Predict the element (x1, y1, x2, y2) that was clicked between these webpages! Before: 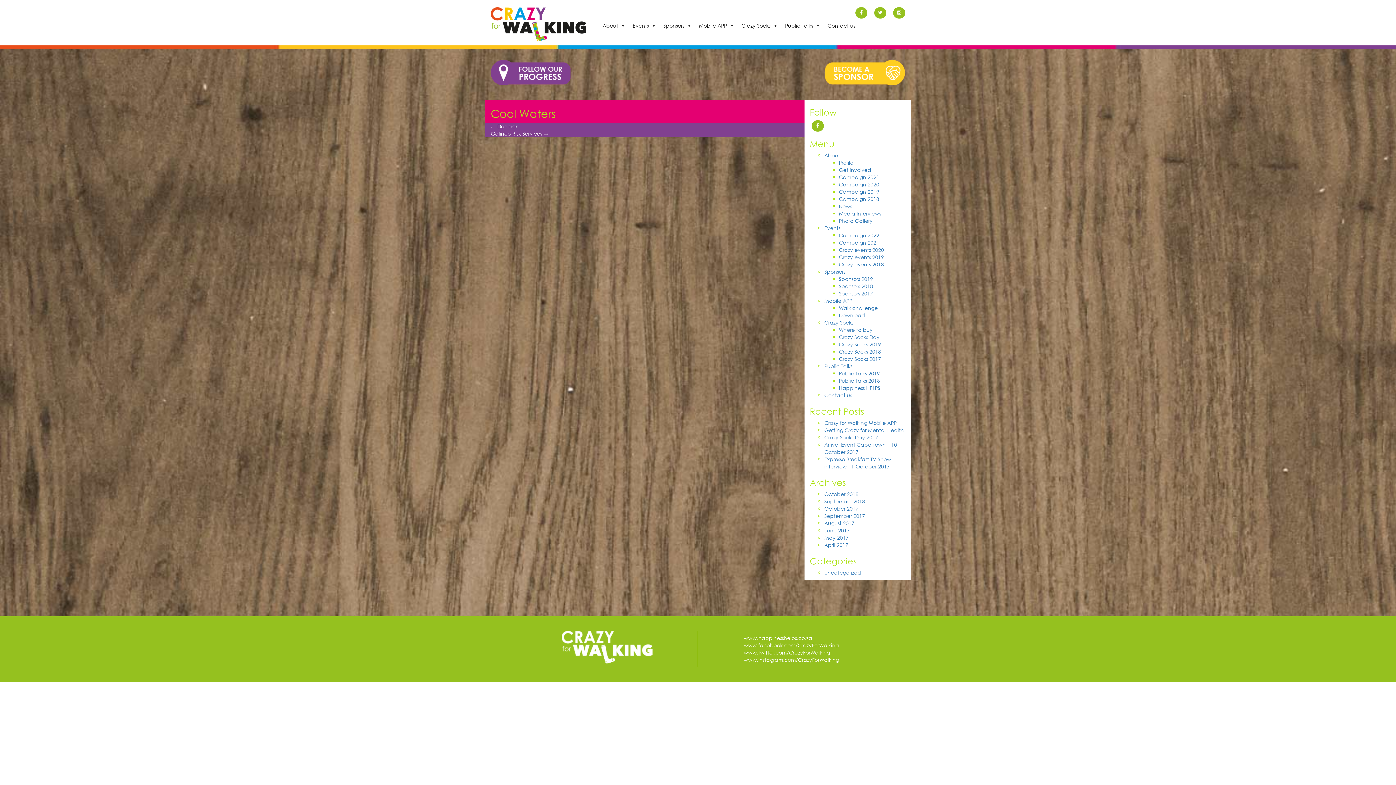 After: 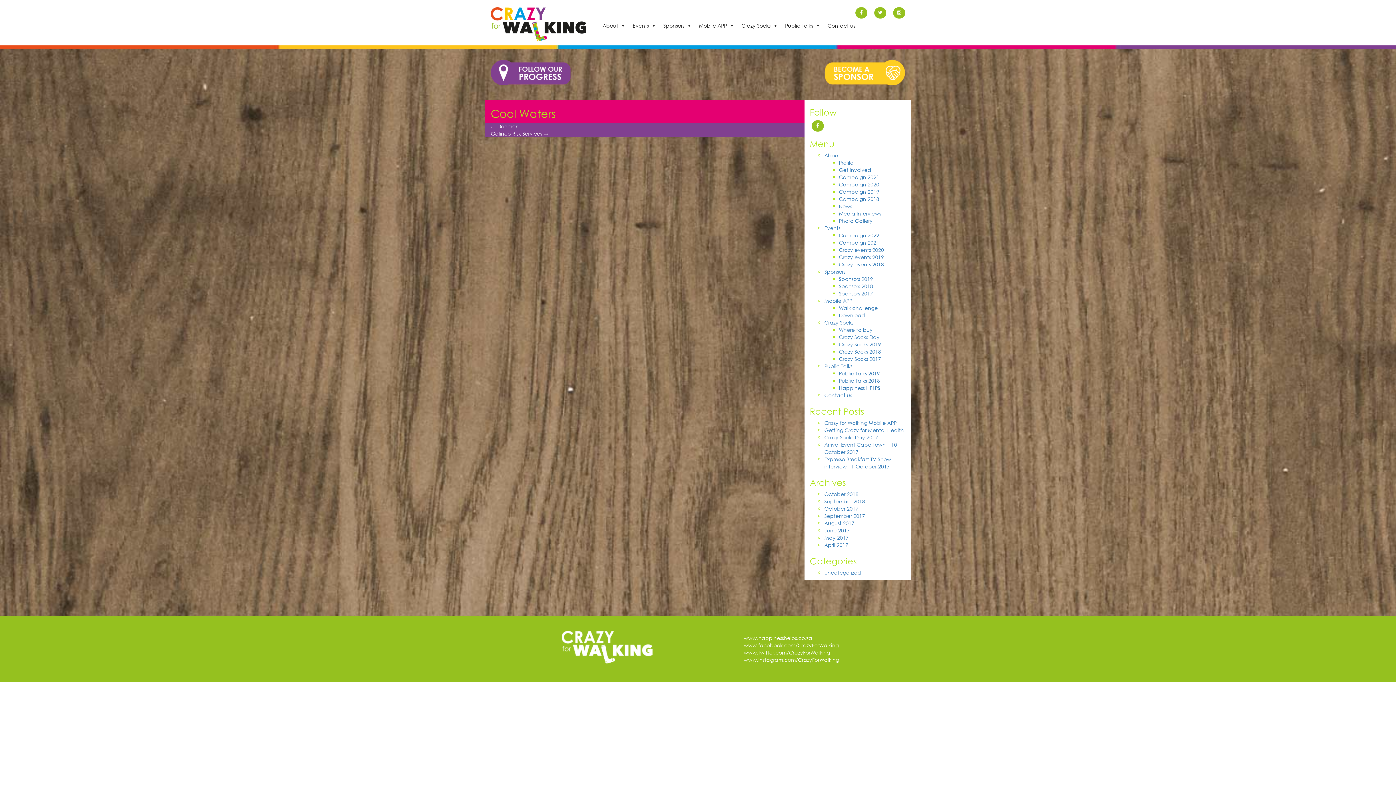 Action: label: www.instagram.com/CrazyForWalking bbox: (744, 656, 839, 663)